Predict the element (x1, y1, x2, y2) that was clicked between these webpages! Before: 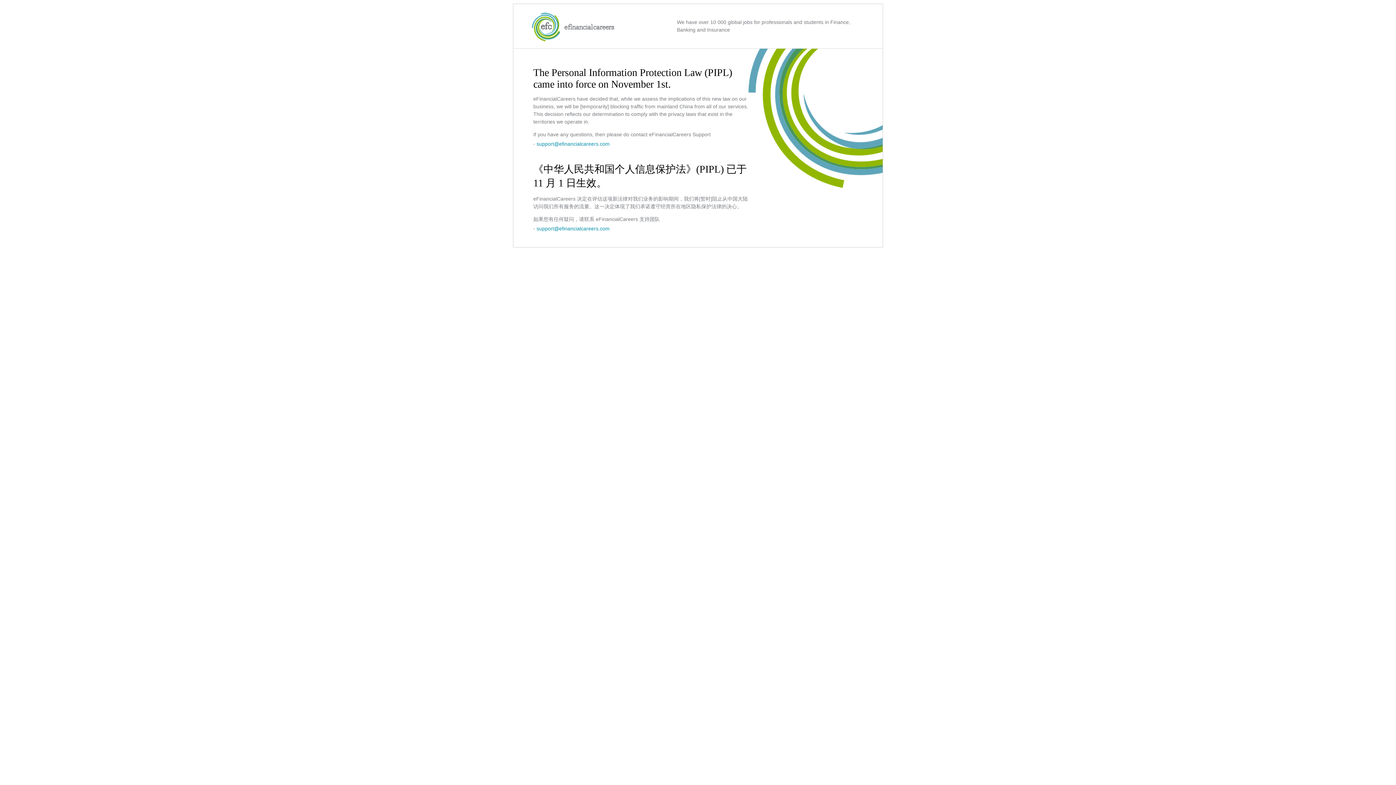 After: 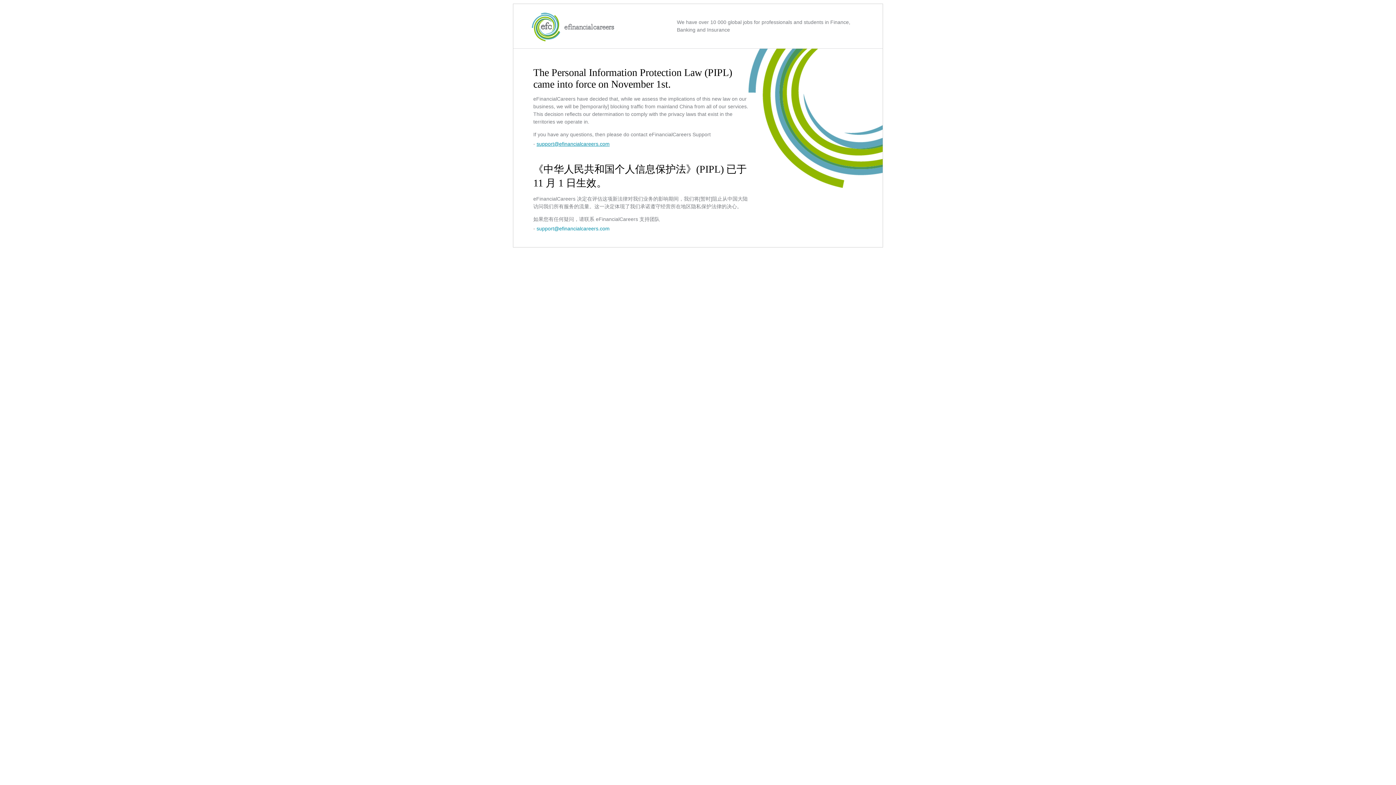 Action: label: support@efinancialcareers.com bbox: (536, 141, 609, 146)